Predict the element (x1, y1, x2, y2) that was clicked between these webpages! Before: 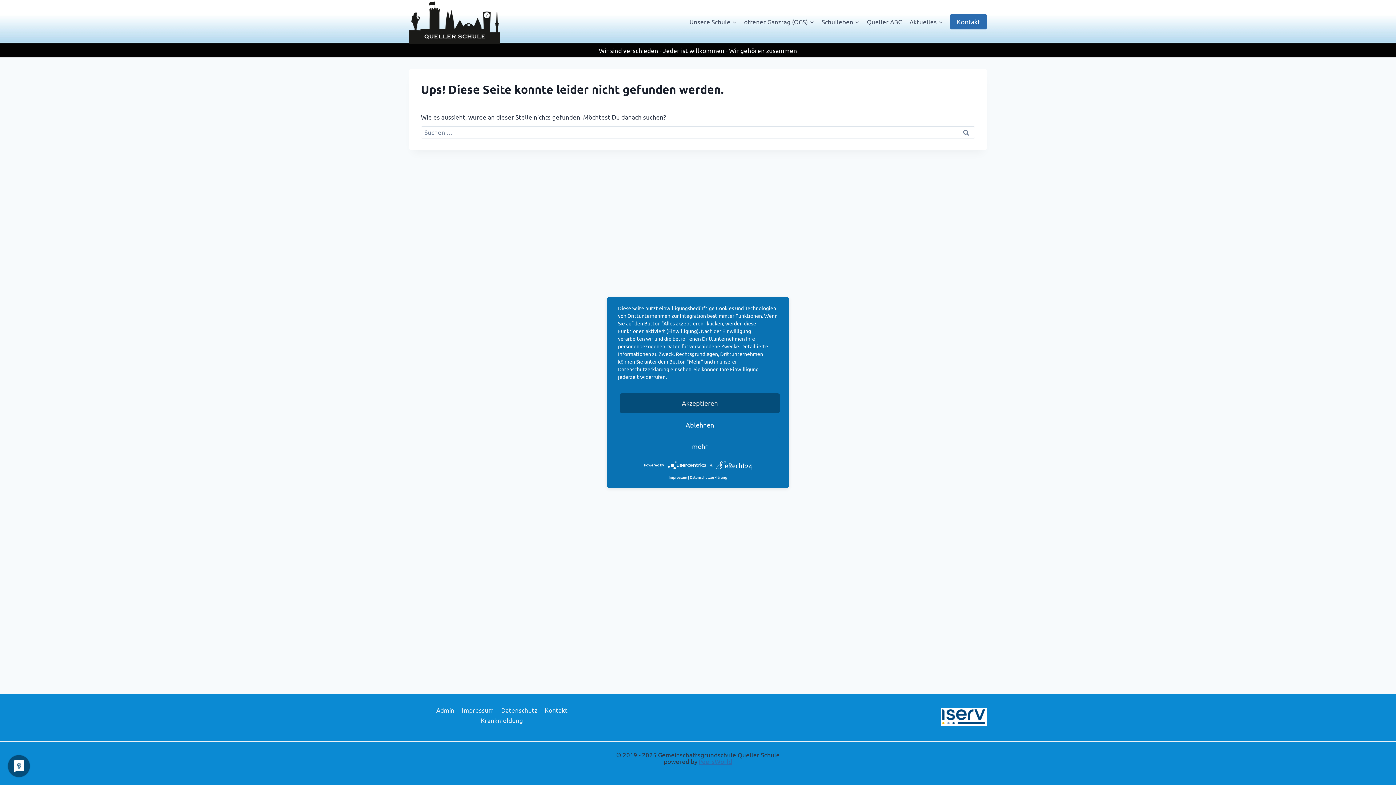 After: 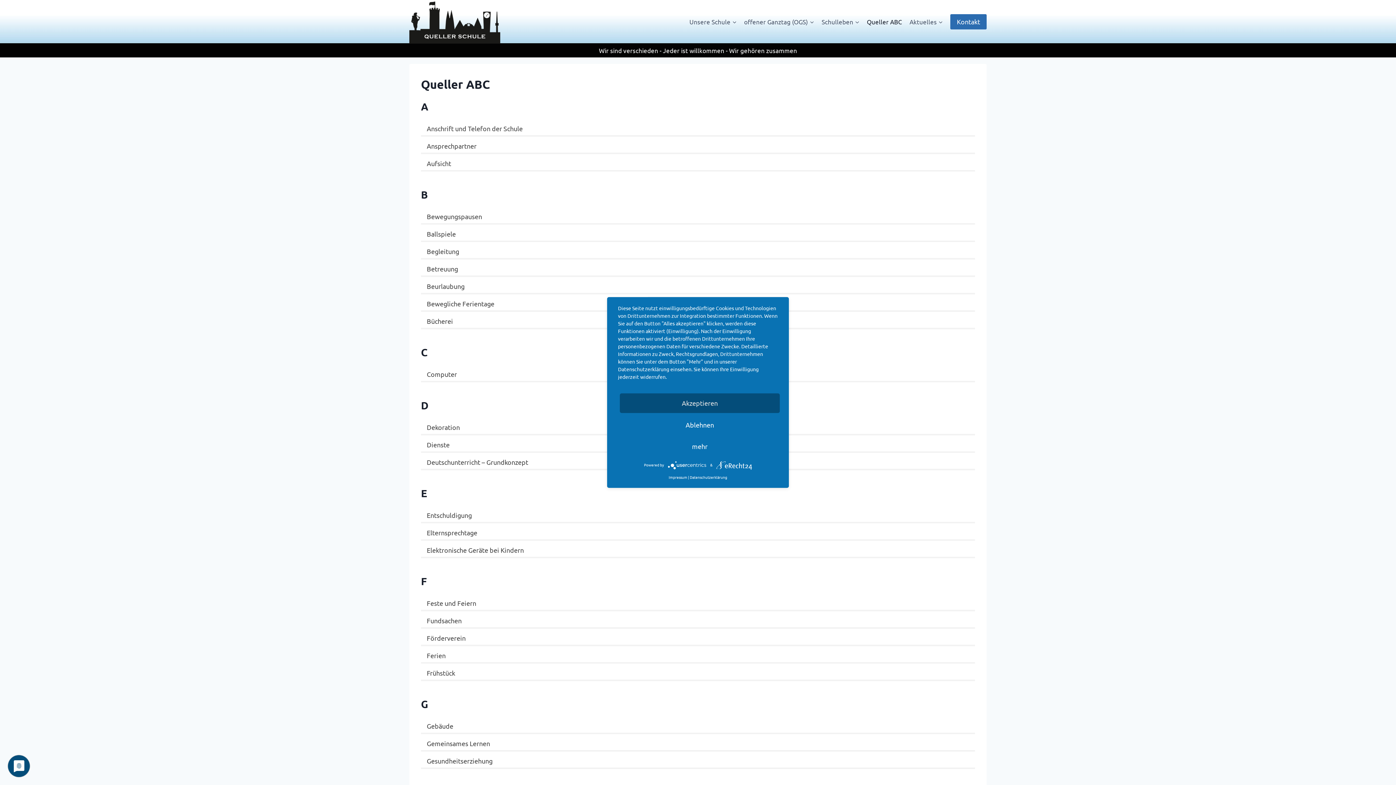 Action: label: Queller ABC bbox: (863, 14, 906, 28)